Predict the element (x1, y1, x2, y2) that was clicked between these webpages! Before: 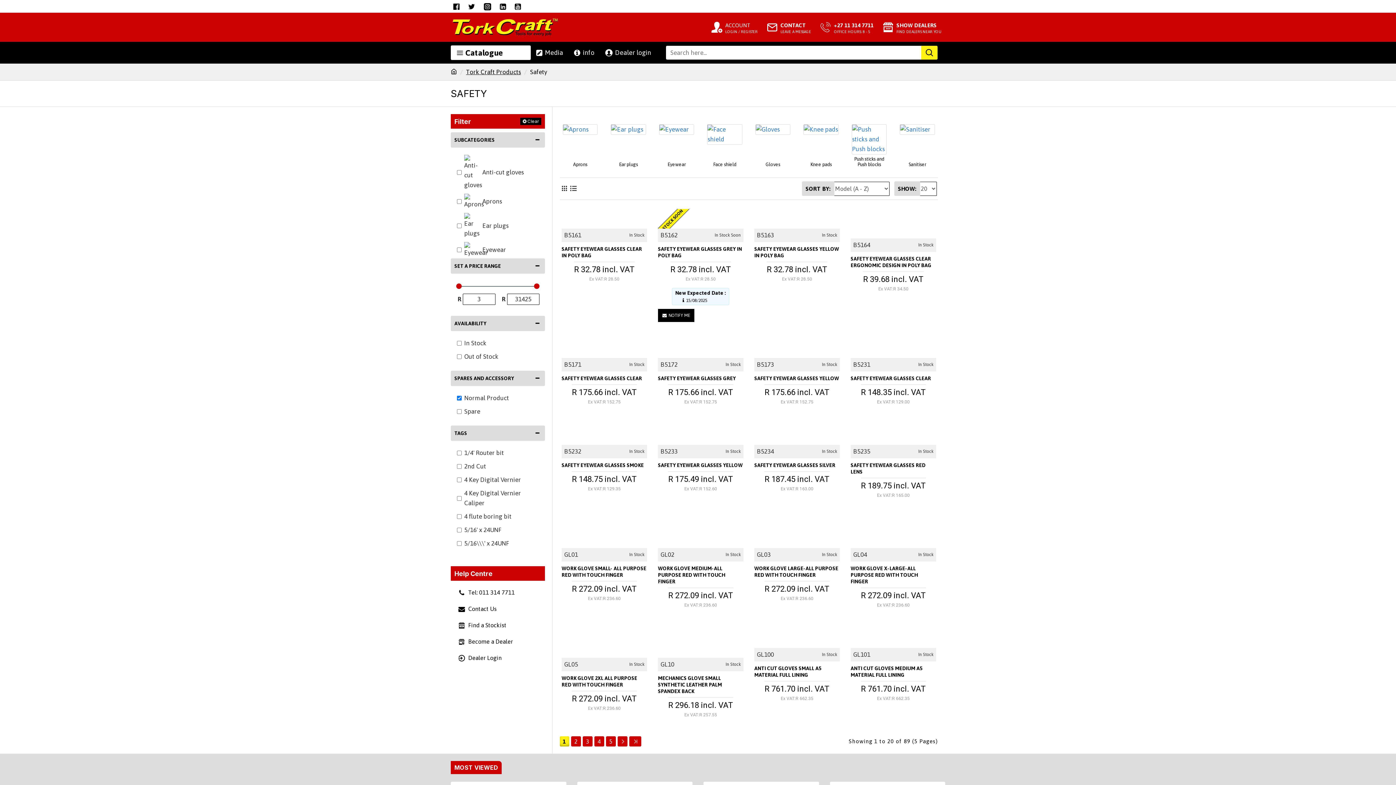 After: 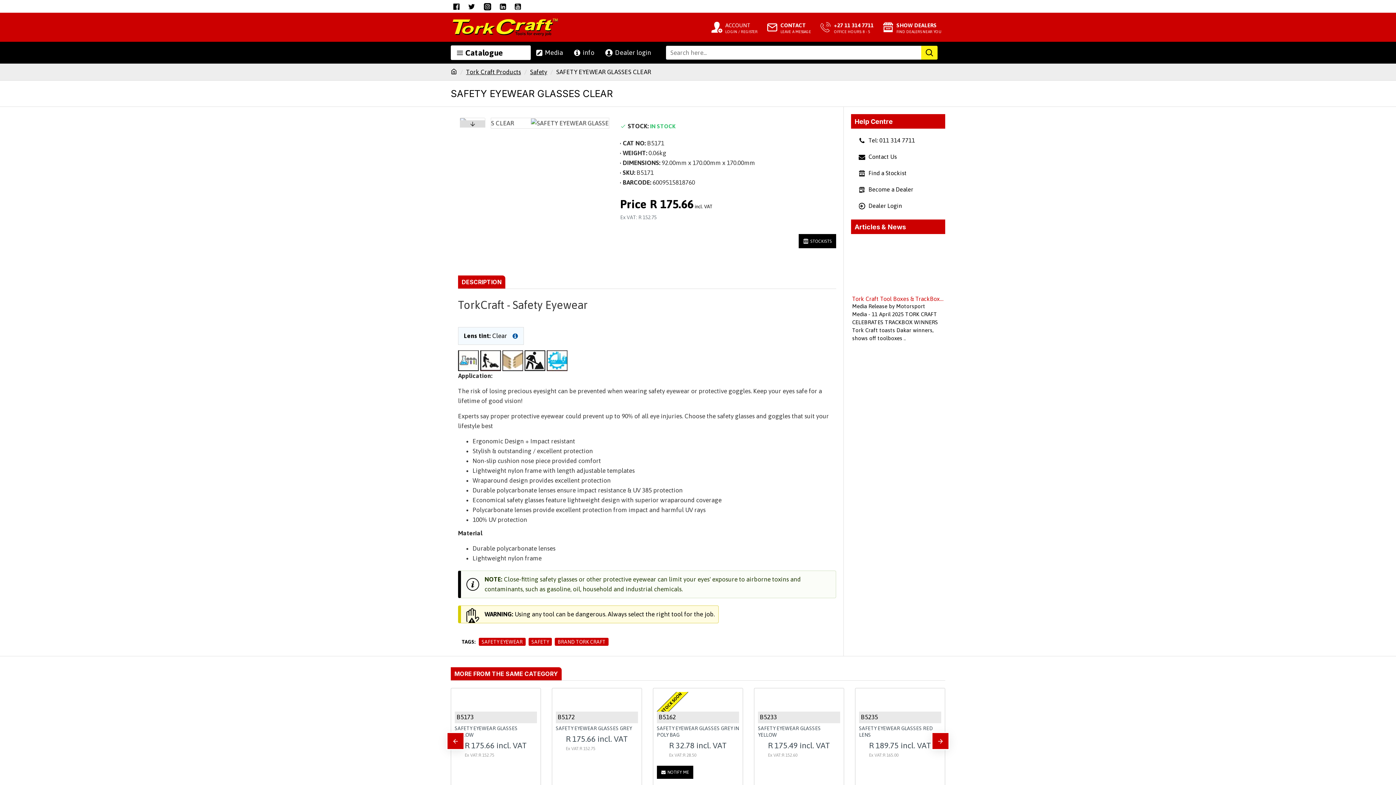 Action: label: SAFETY EYEWEAR GLASSES CLEAR bbox: (561, 375, 642, 381)